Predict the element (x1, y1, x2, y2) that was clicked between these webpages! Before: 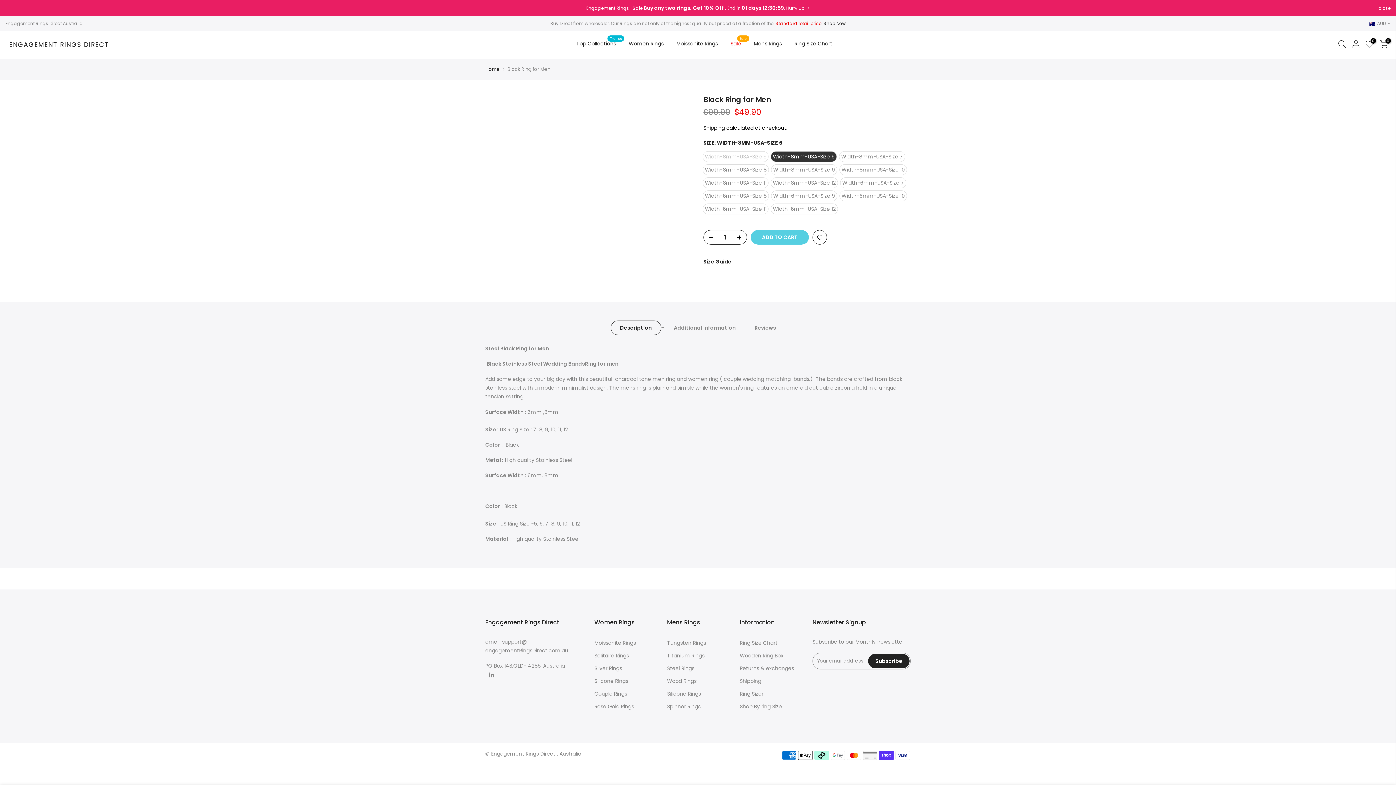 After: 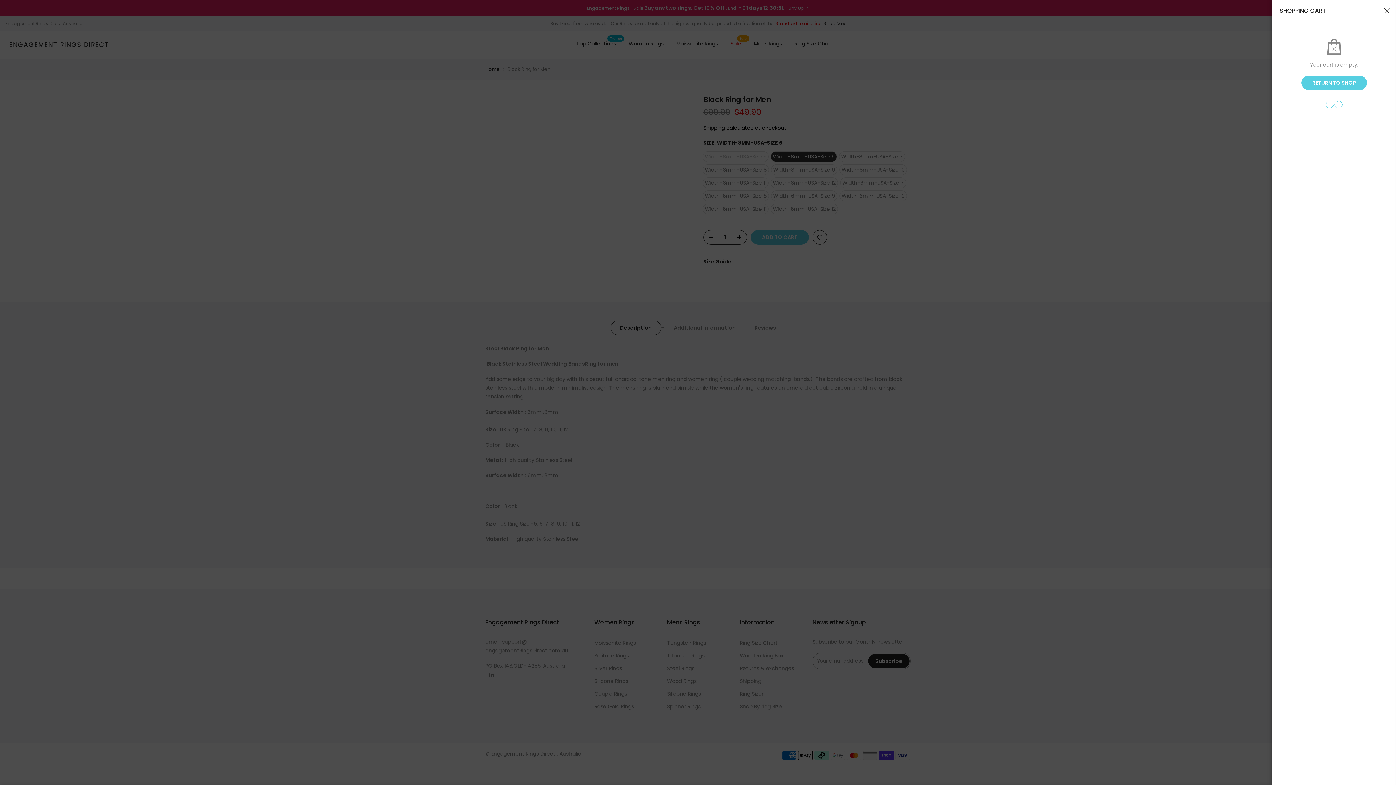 Action: label: 0 bbox: (1380, 39, 1388, 50)